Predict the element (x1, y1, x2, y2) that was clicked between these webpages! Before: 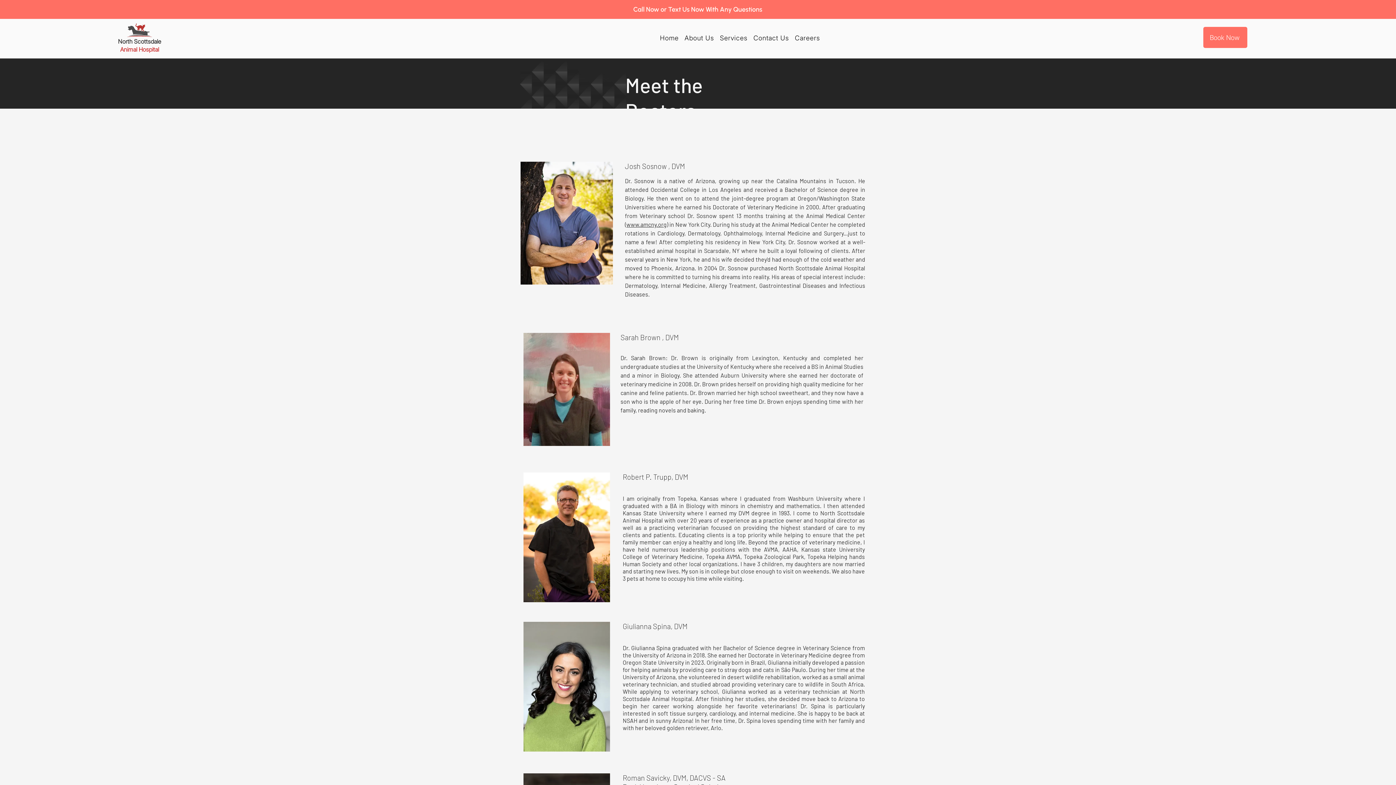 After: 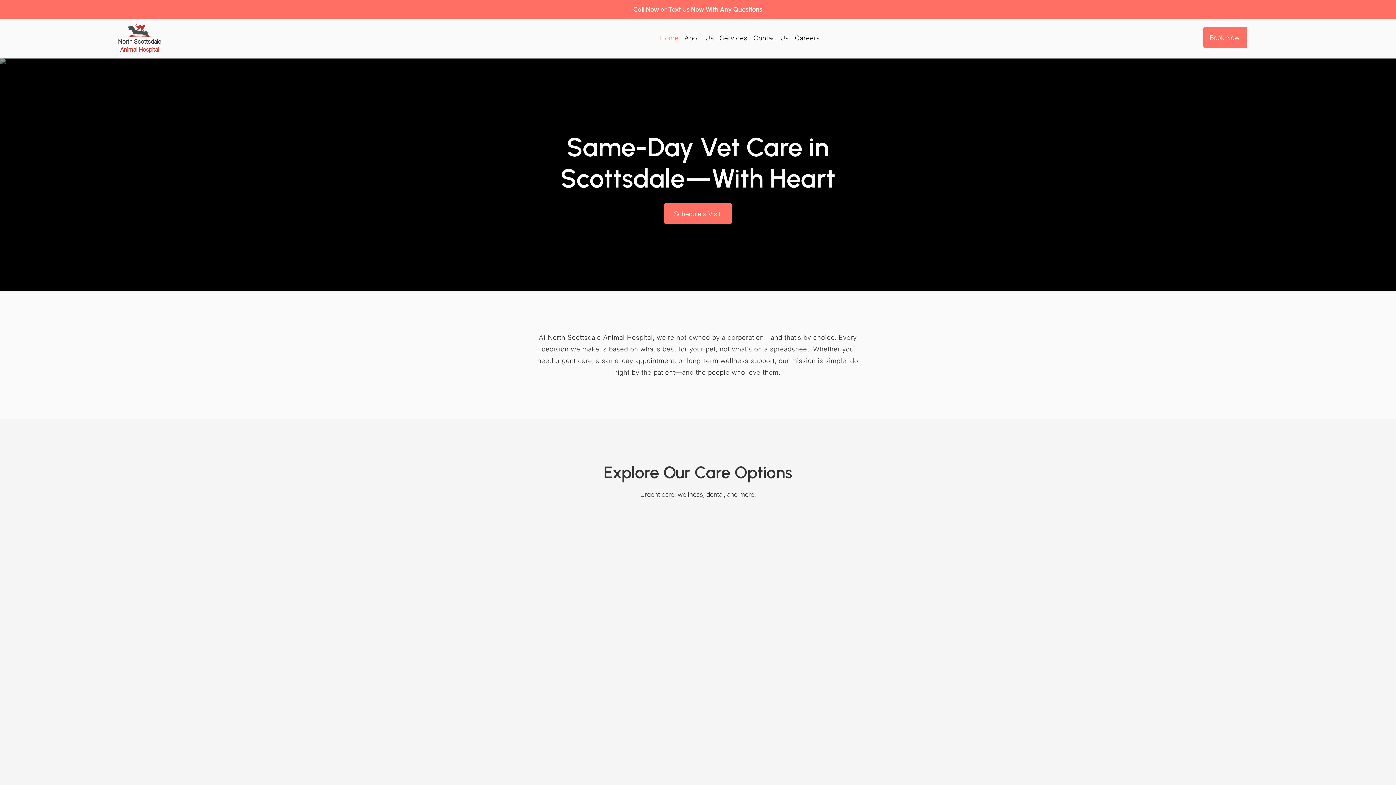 Action: bbox: (657, 30, 681, 45) label: Home